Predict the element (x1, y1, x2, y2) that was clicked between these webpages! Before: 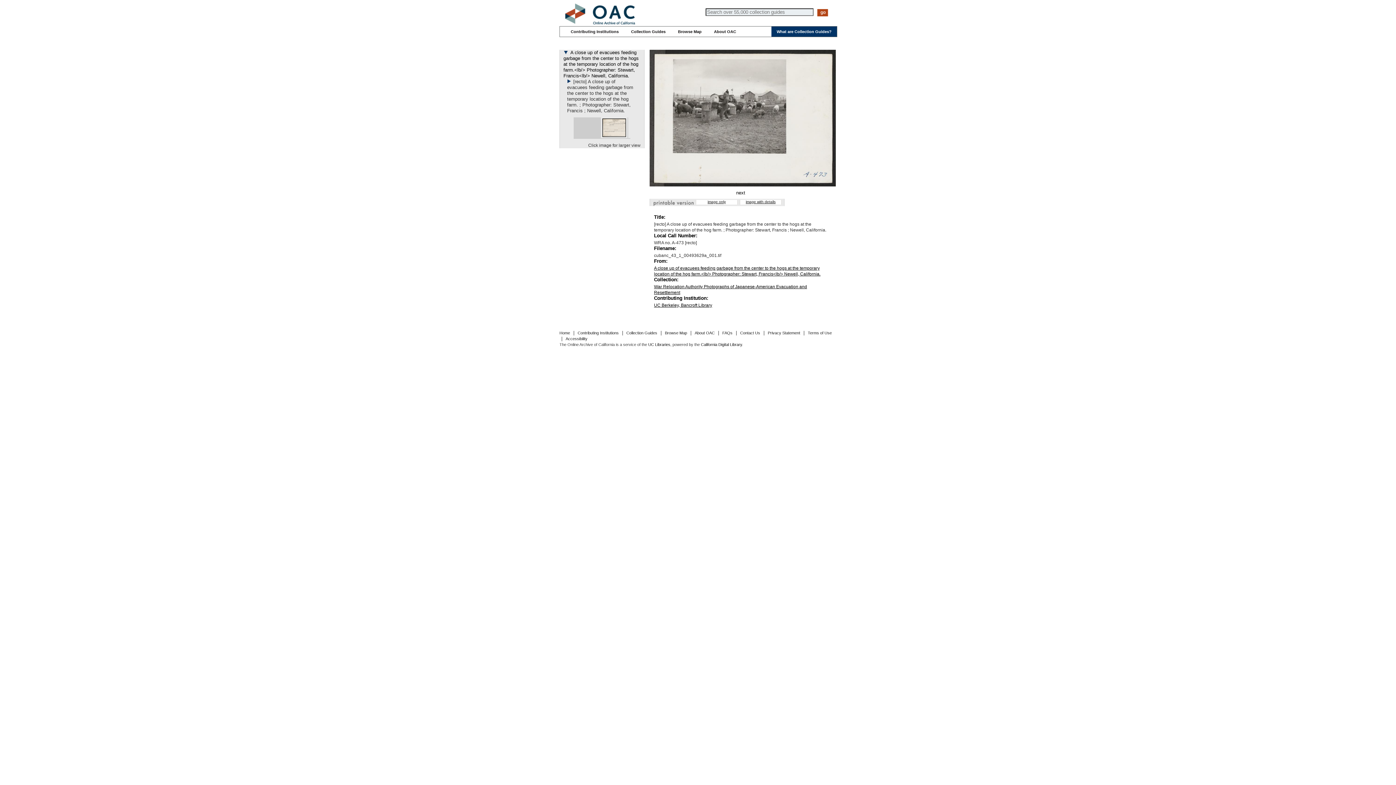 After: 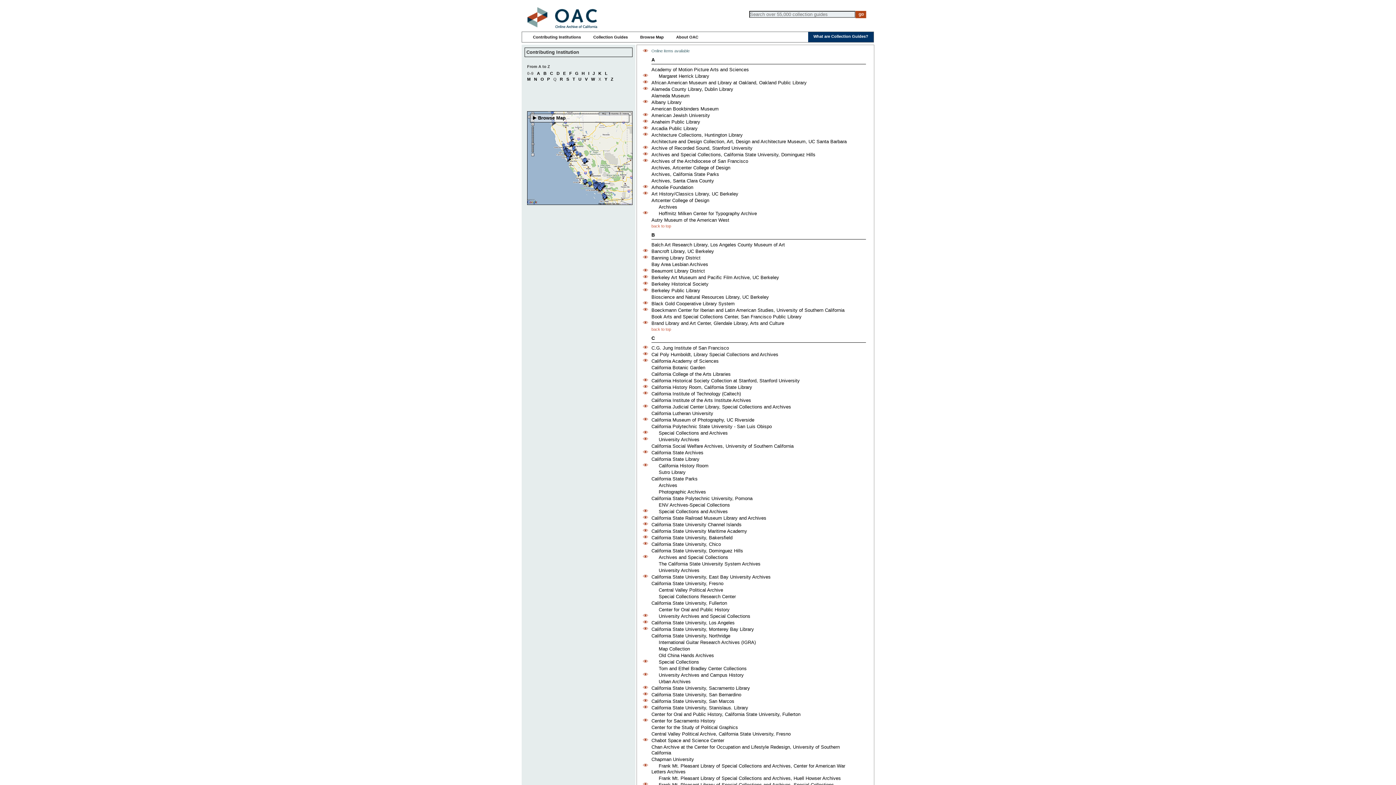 Action: label: Contributing Institutions bbox: (570, 29, 618, 33)